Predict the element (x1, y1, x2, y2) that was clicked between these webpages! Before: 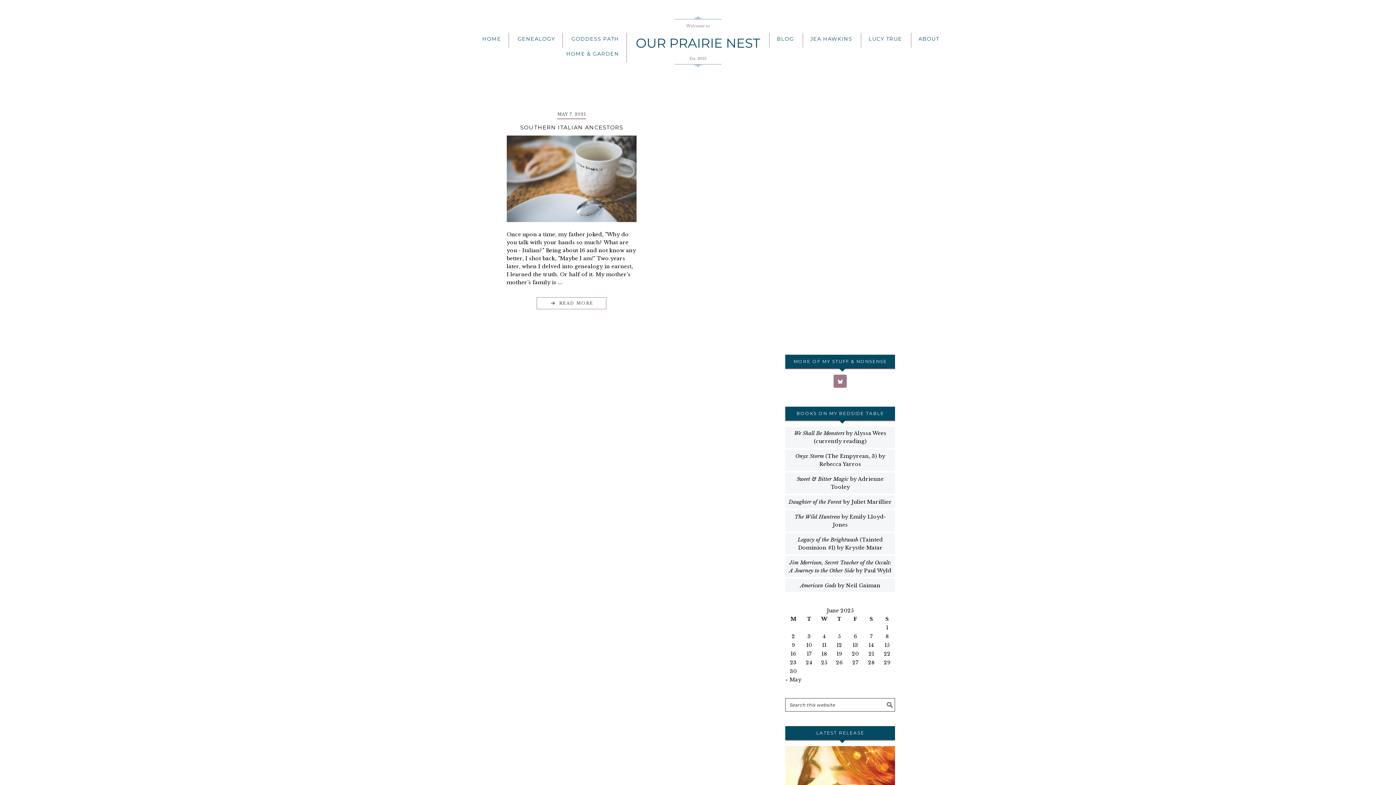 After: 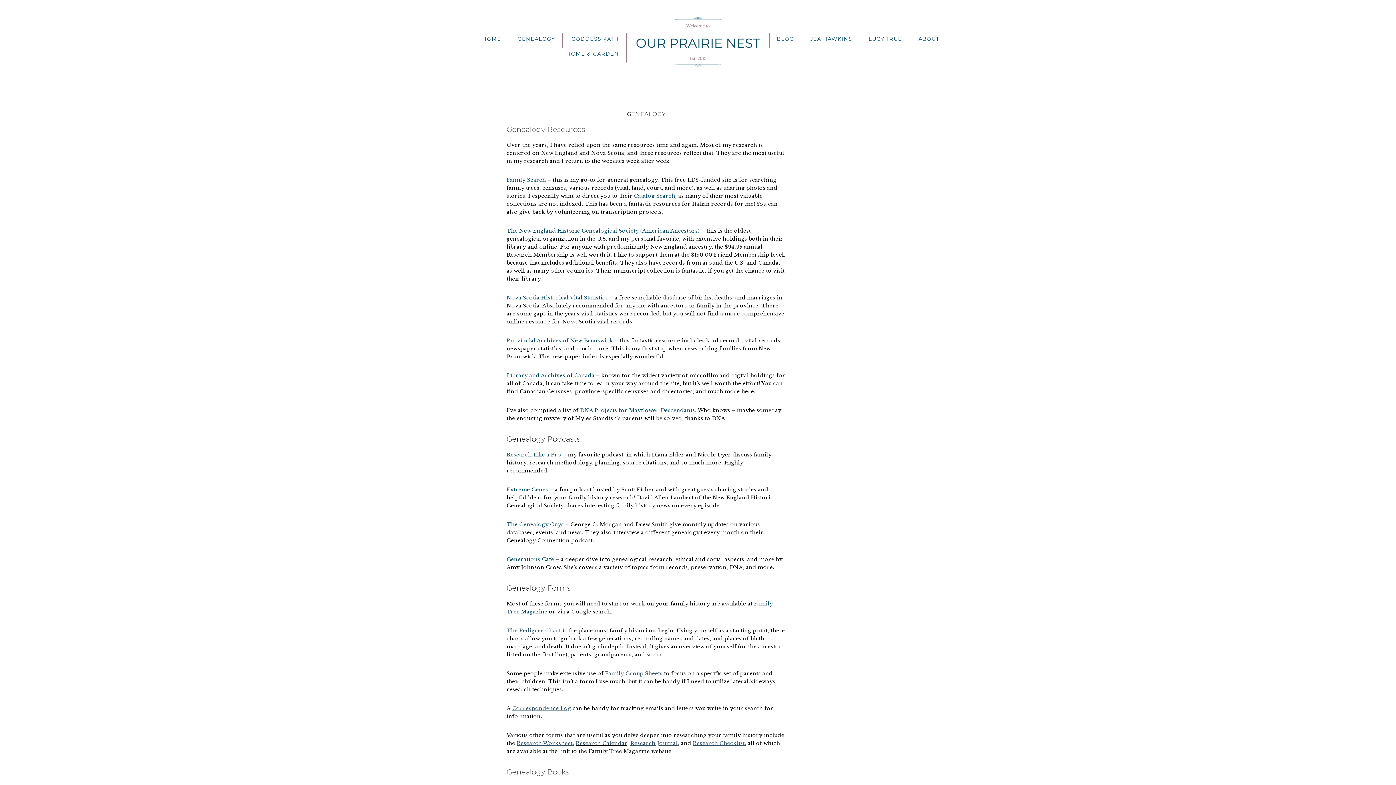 Action: bbox: (510, 32, 562, 47) label: GENEALOGY